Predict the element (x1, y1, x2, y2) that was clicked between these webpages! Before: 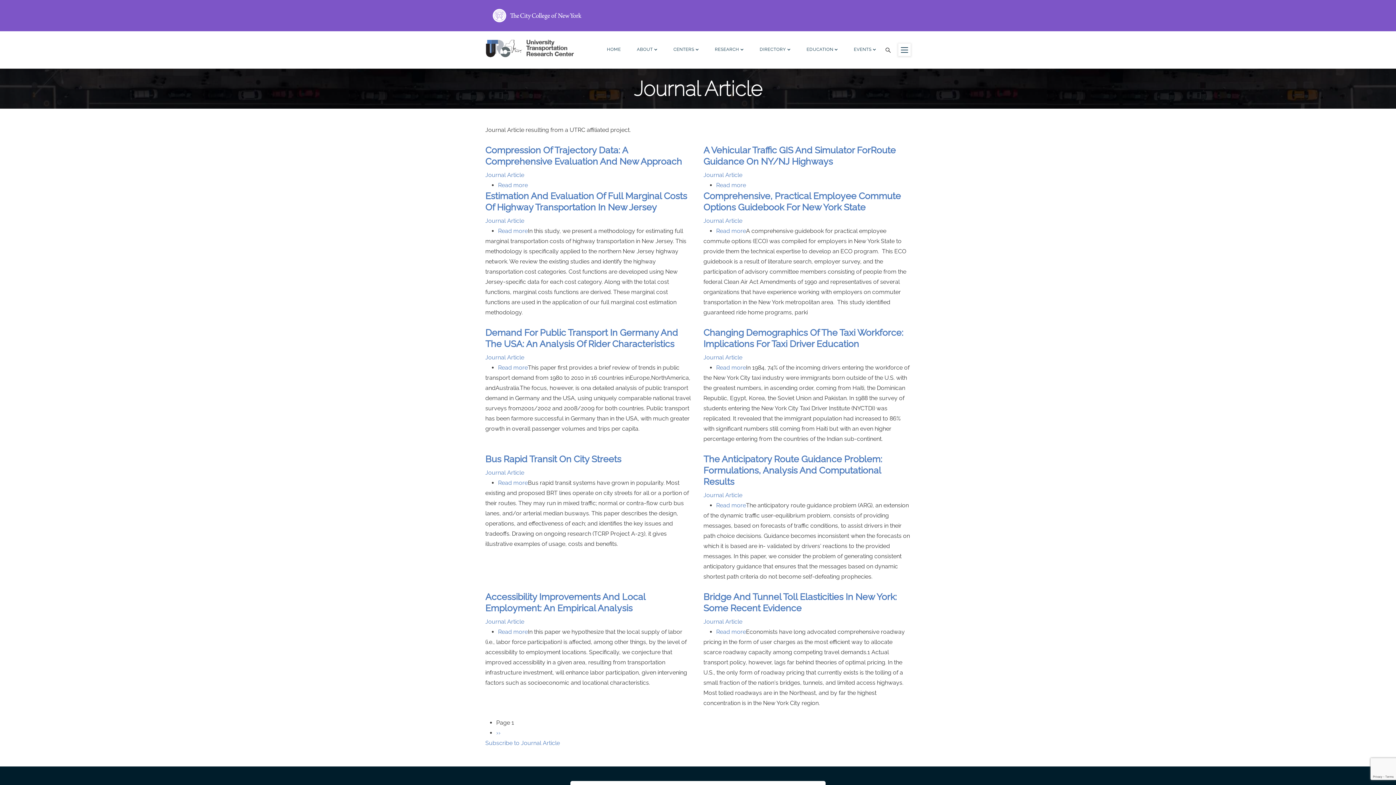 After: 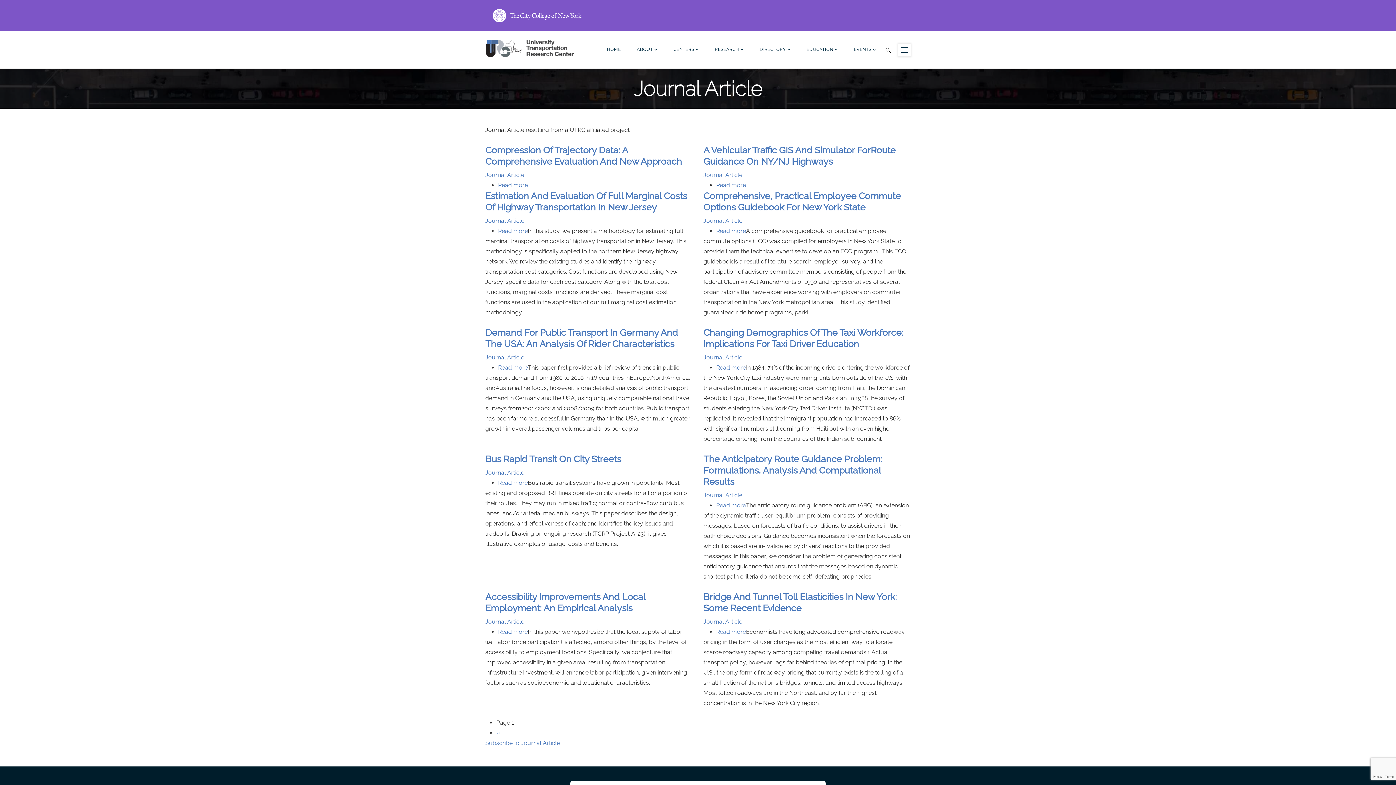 Action: label: Journal Article bbox: (703, 217, 742, 224)